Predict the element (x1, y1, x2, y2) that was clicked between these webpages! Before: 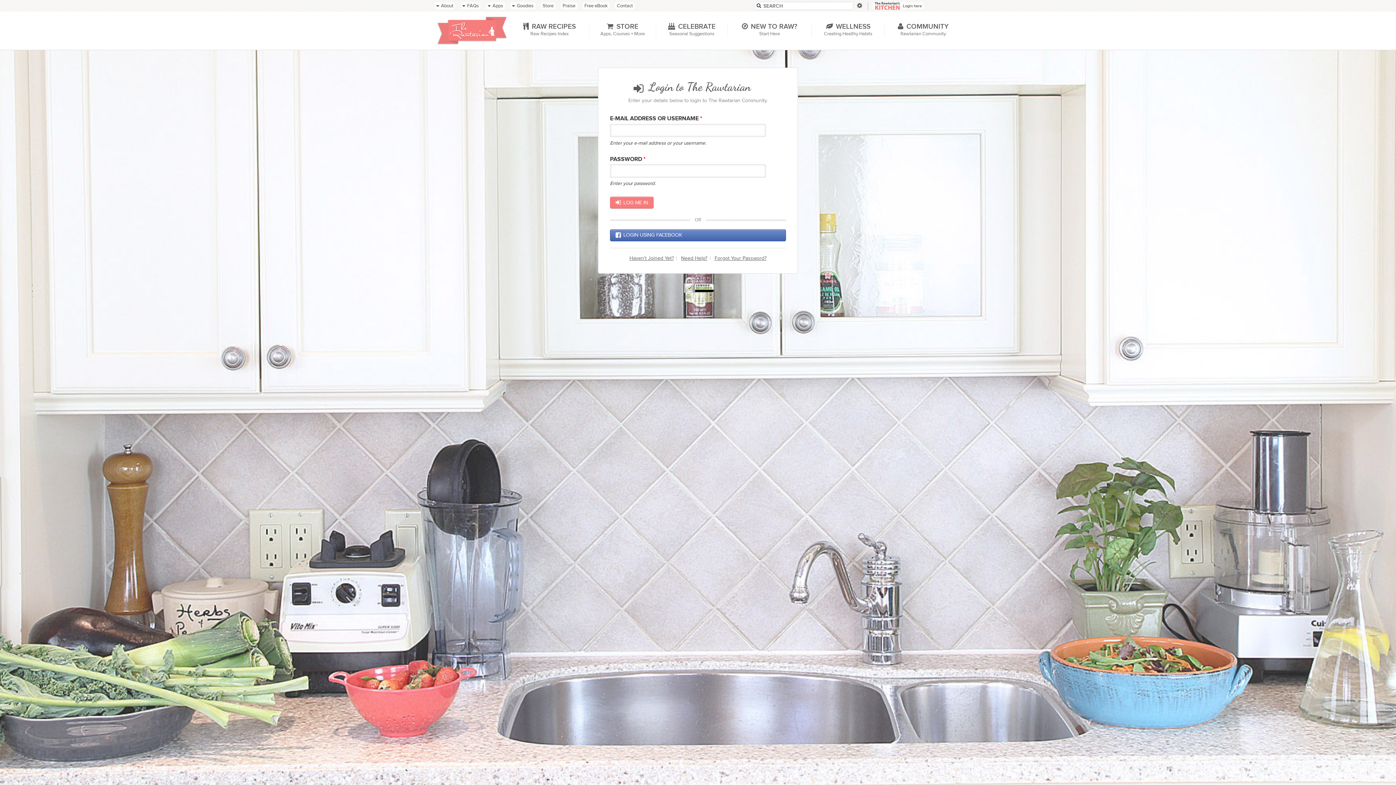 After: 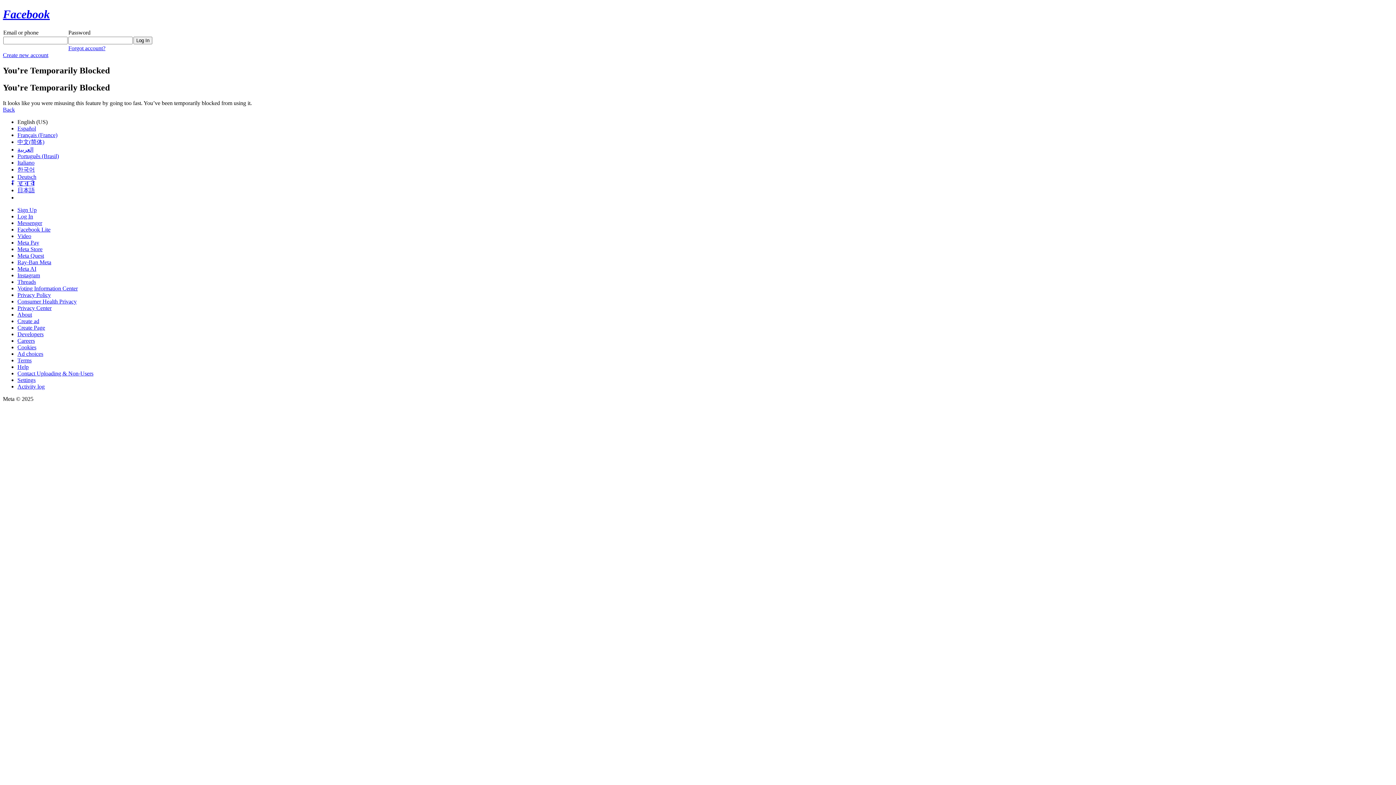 Action: label: LOGIN USING FACEBOOK bbox: (610, 229, 786, 241)